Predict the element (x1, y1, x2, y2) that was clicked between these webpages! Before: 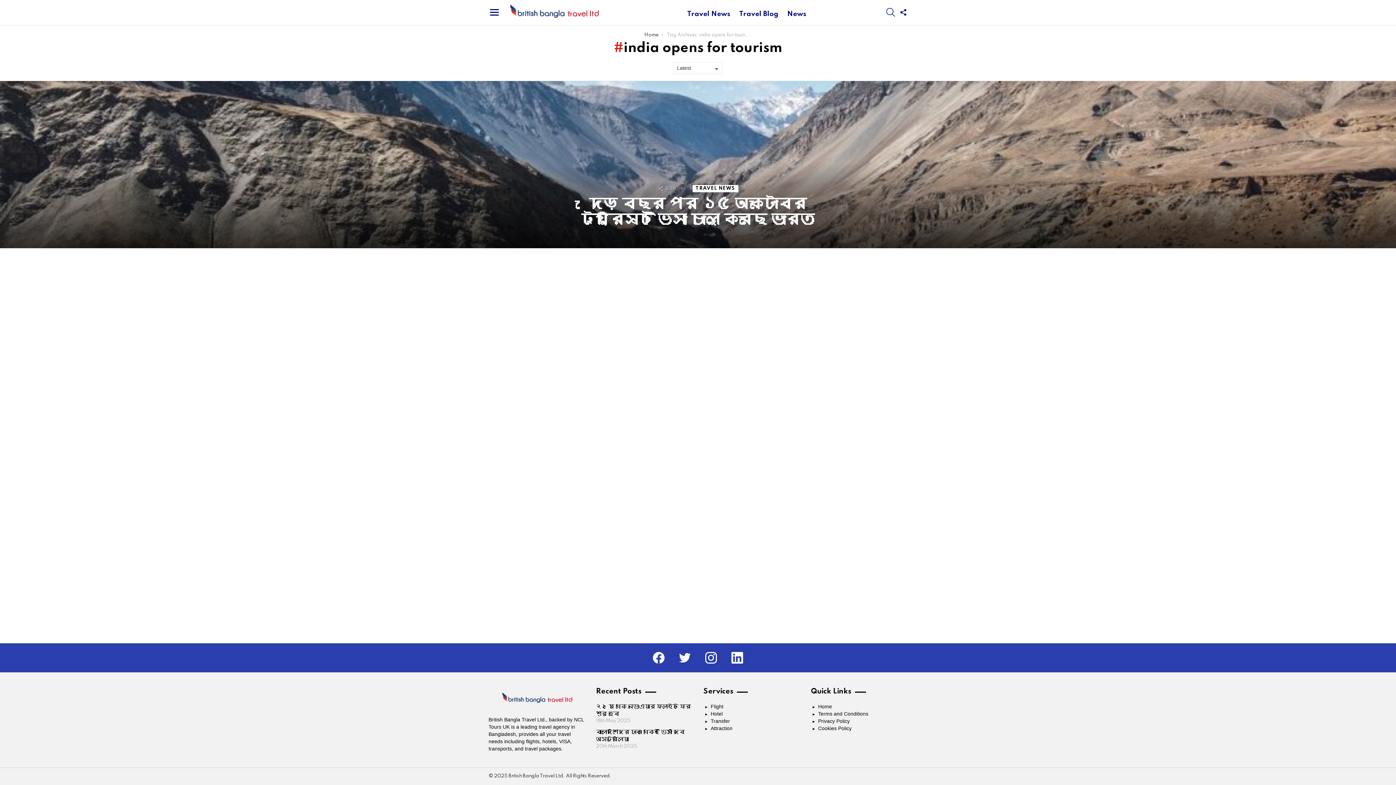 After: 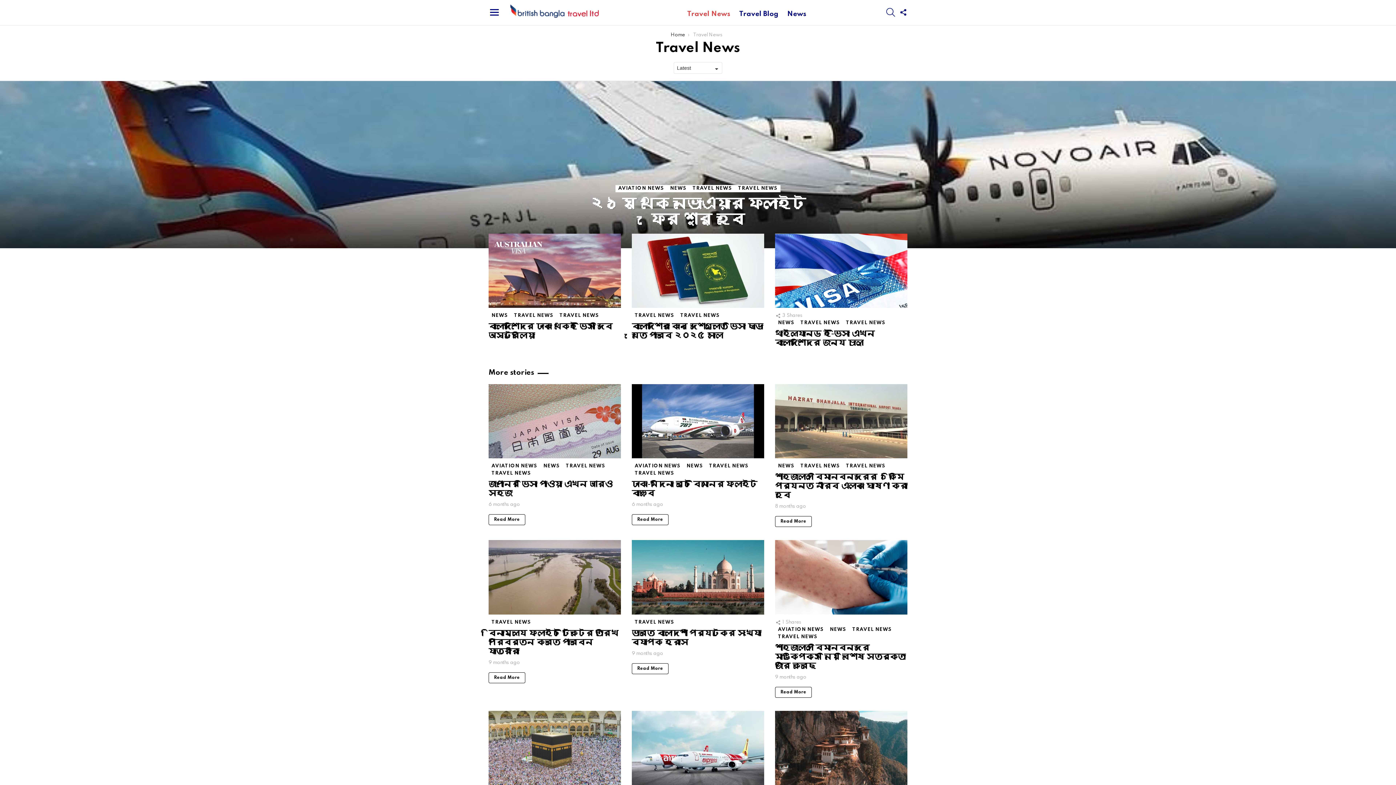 Action: bbox: (692, 184, 738, 192) label: TRAVEL NEWS